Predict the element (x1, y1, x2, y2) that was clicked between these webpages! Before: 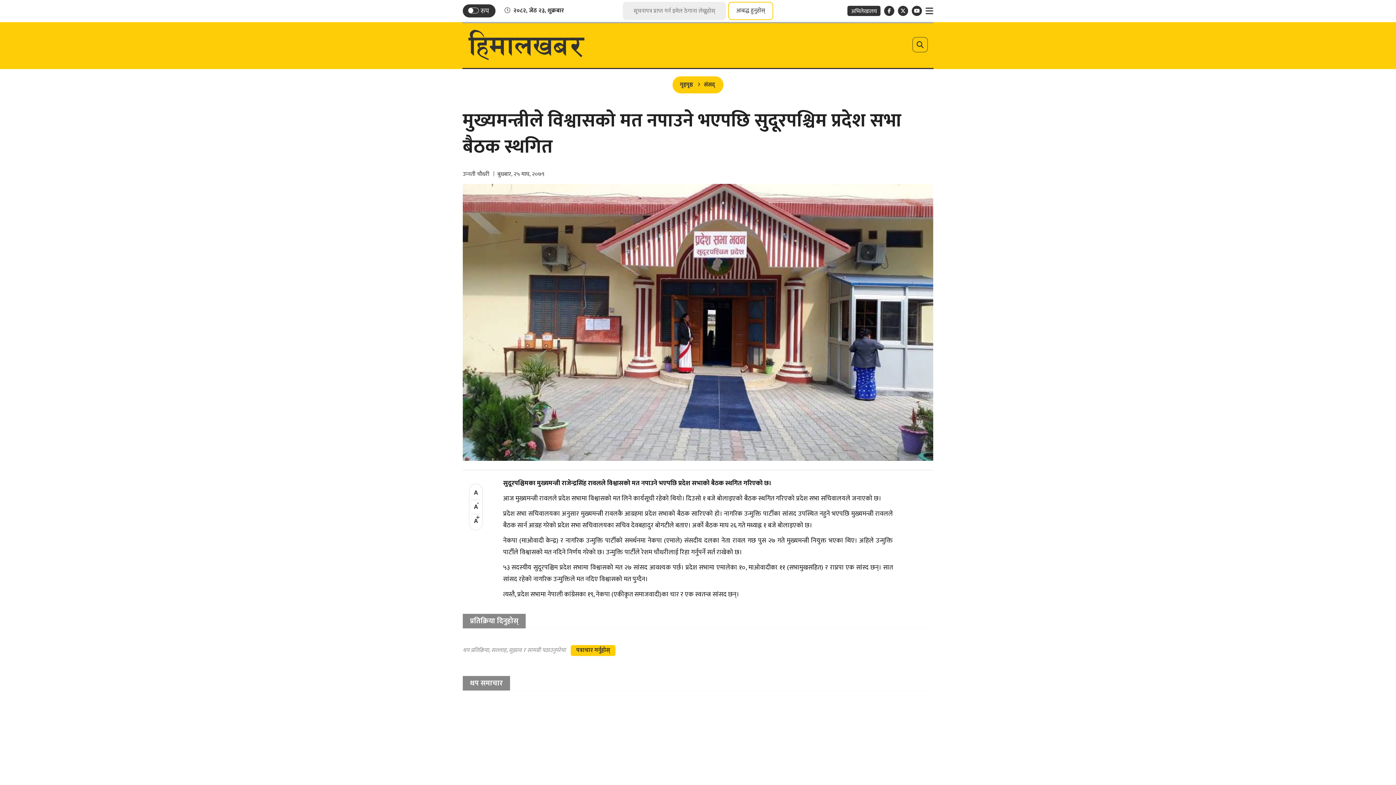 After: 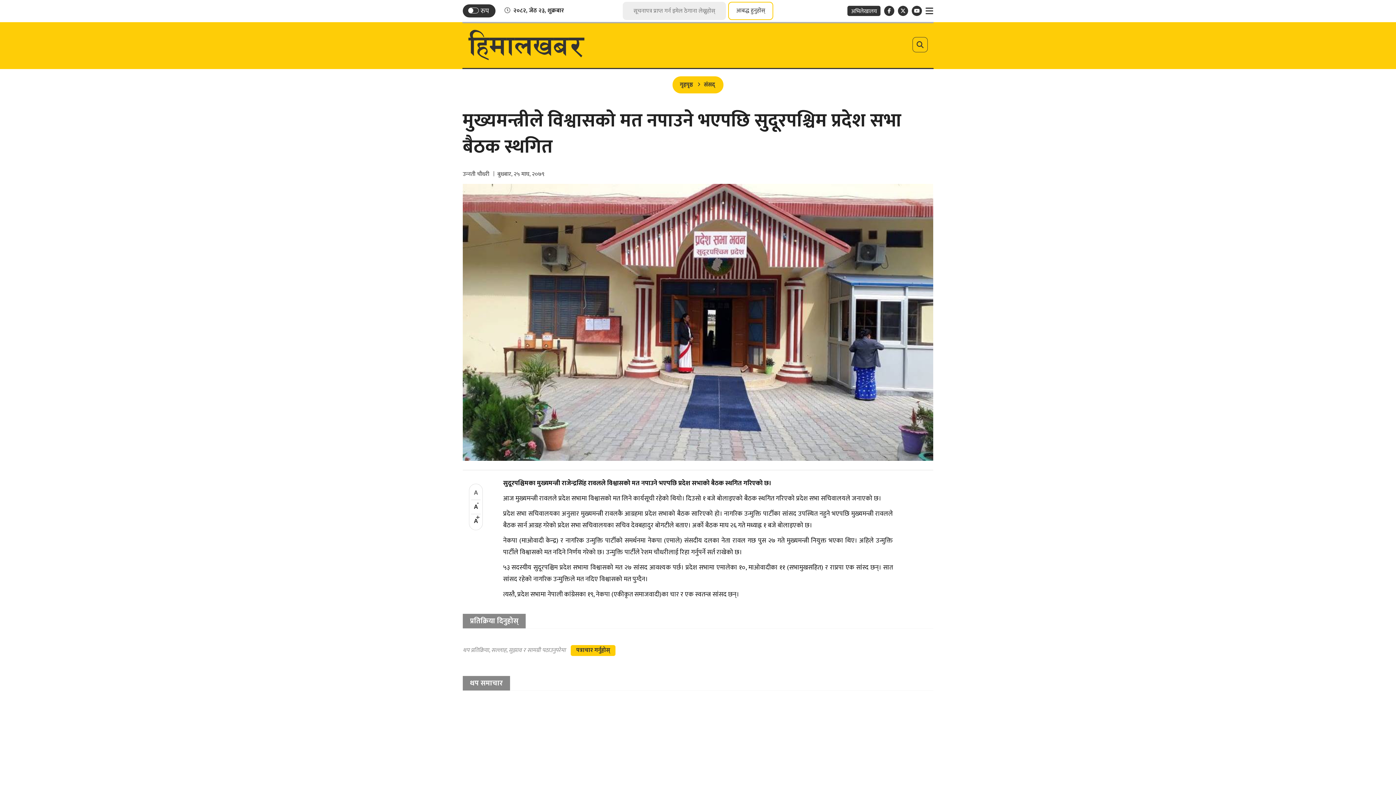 Action: label: A bbox: (471, 486, 480, 500)